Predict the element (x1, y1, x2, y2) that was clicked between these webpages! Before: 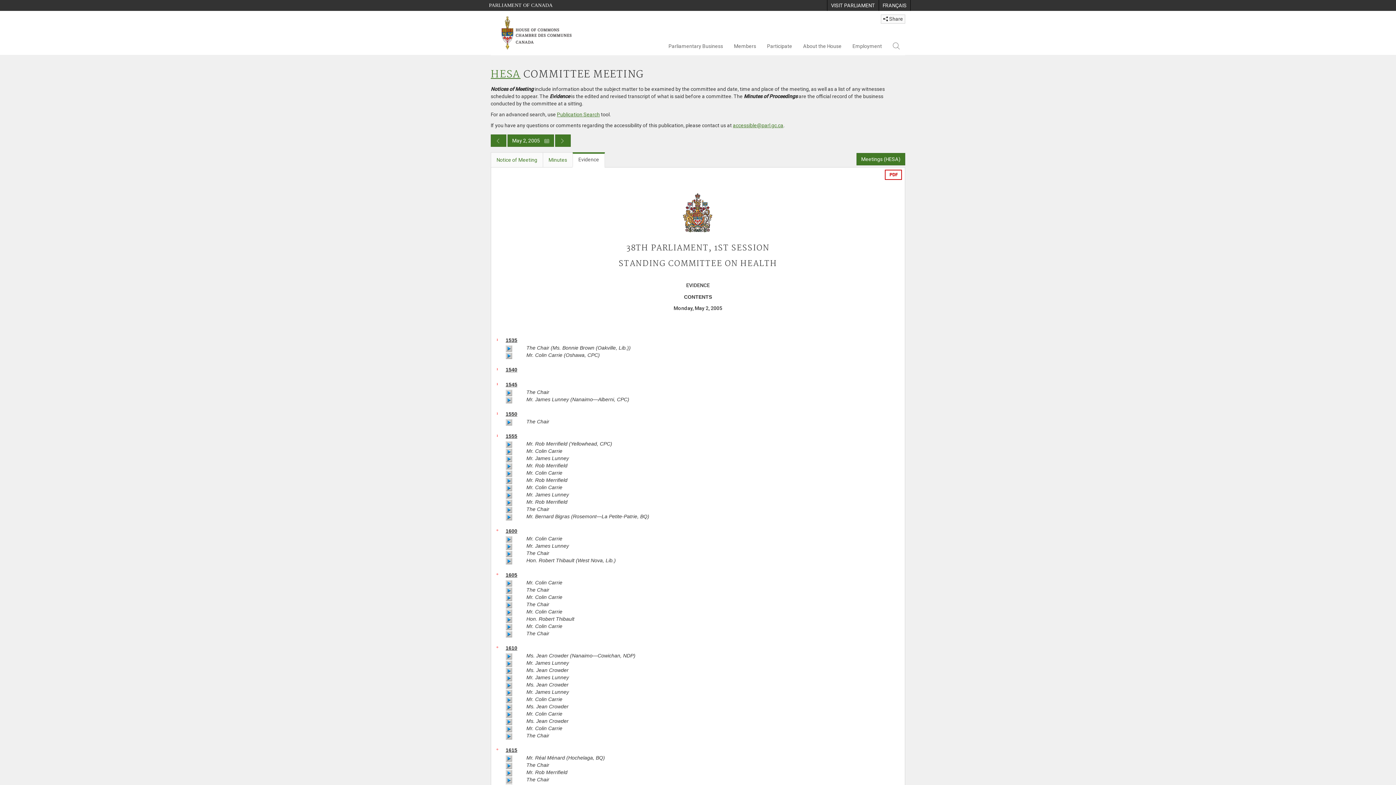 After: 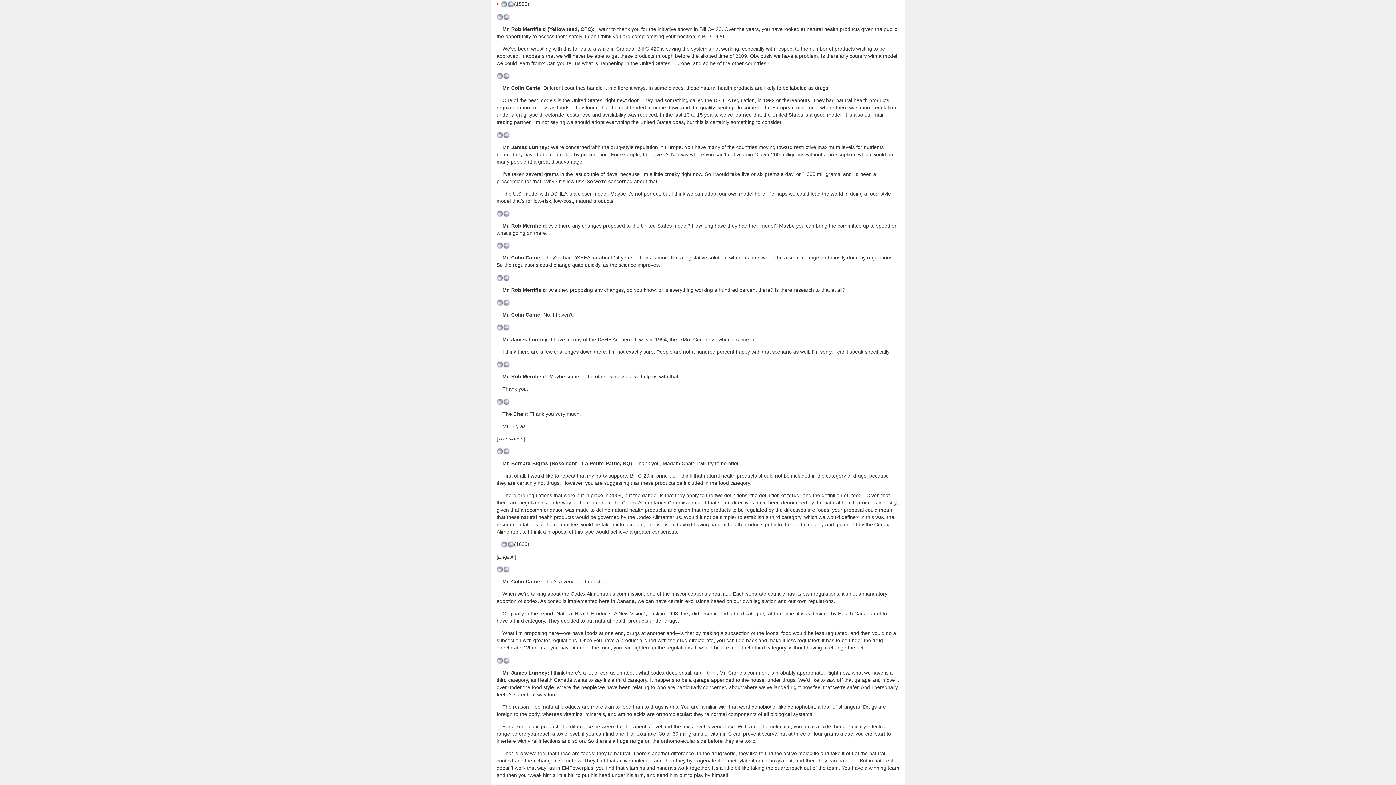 Action: label: ¹ bbox: (496, 433, 498, 439)